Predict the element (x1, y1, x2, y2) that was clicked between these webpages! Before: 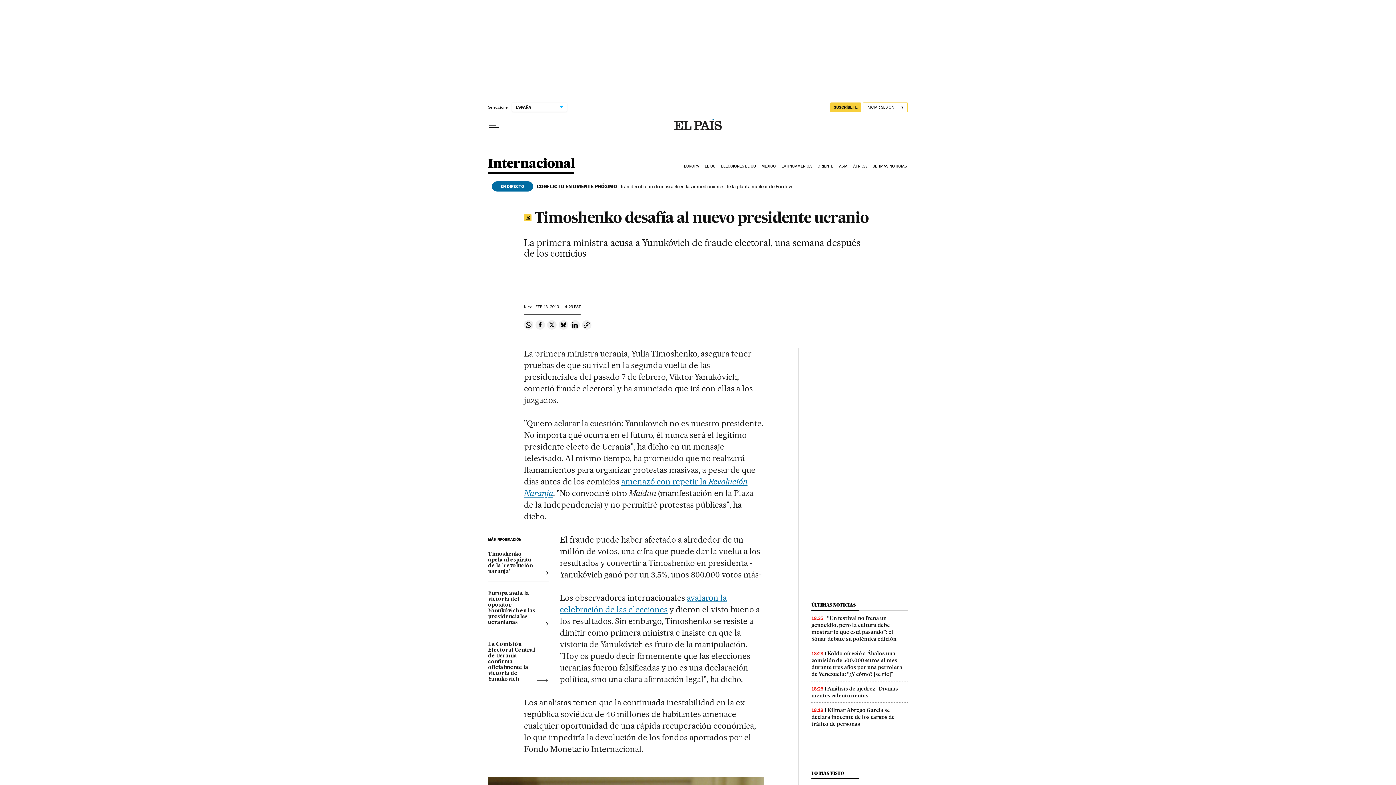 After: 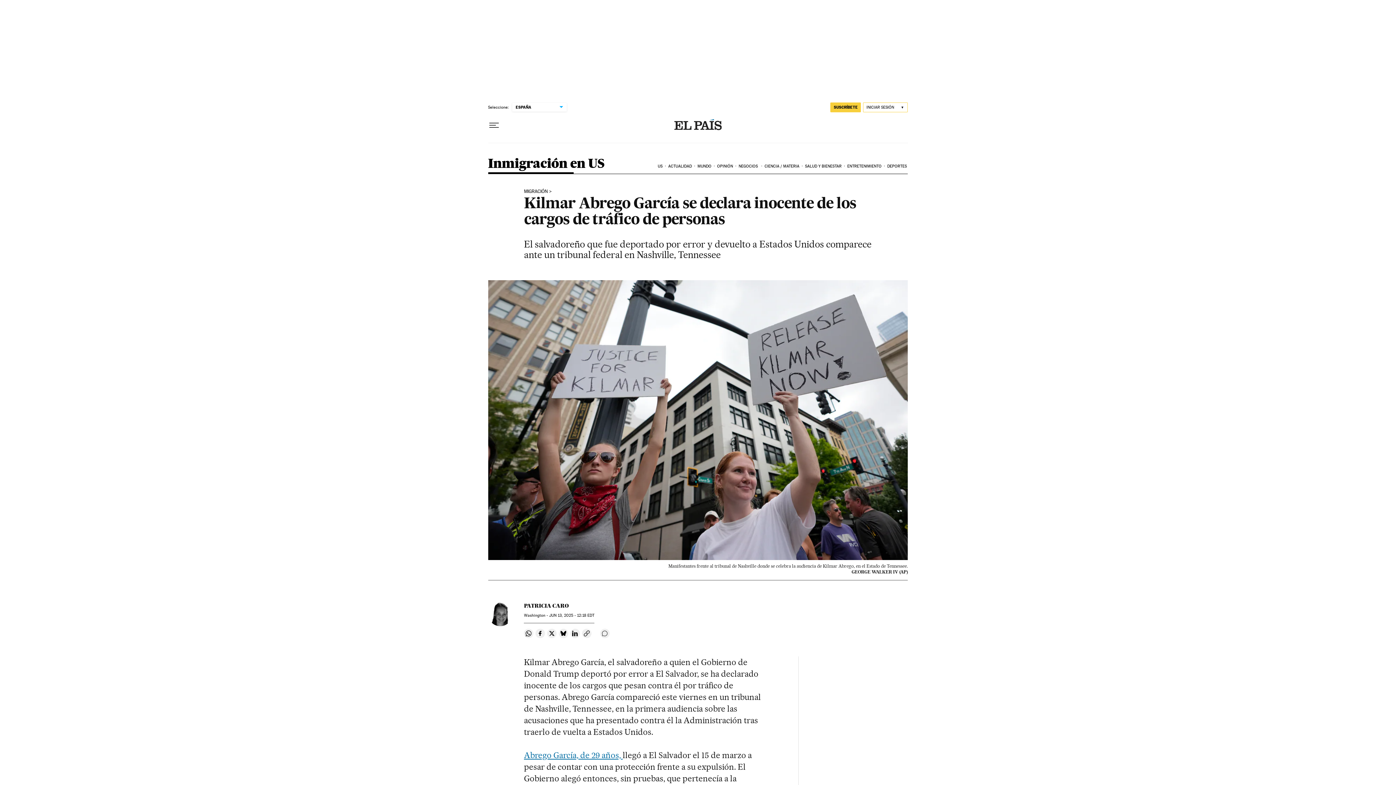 Action: bbox: (811, 707, 894, 727) label: Kilmar Abrego García se declara inocente de los cargos de tráfico de personas